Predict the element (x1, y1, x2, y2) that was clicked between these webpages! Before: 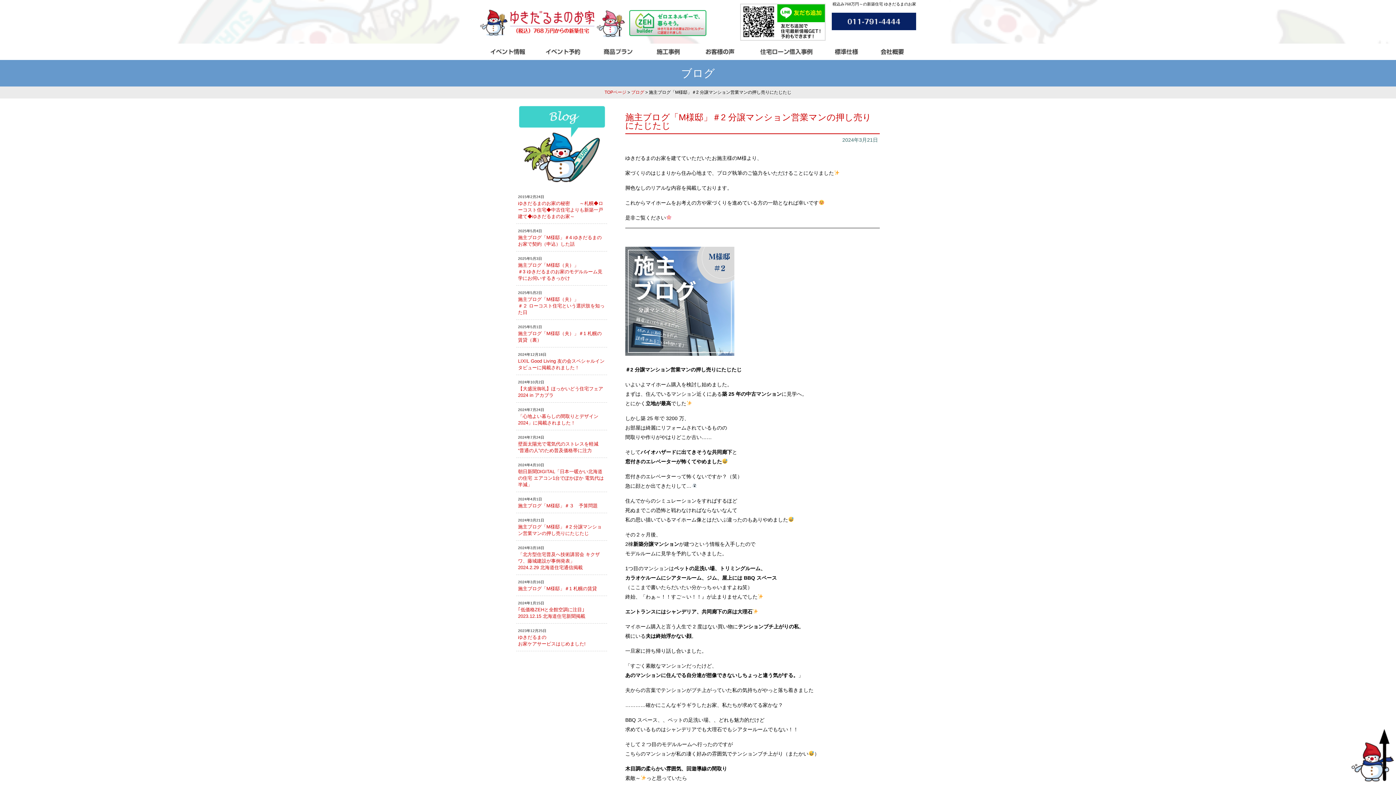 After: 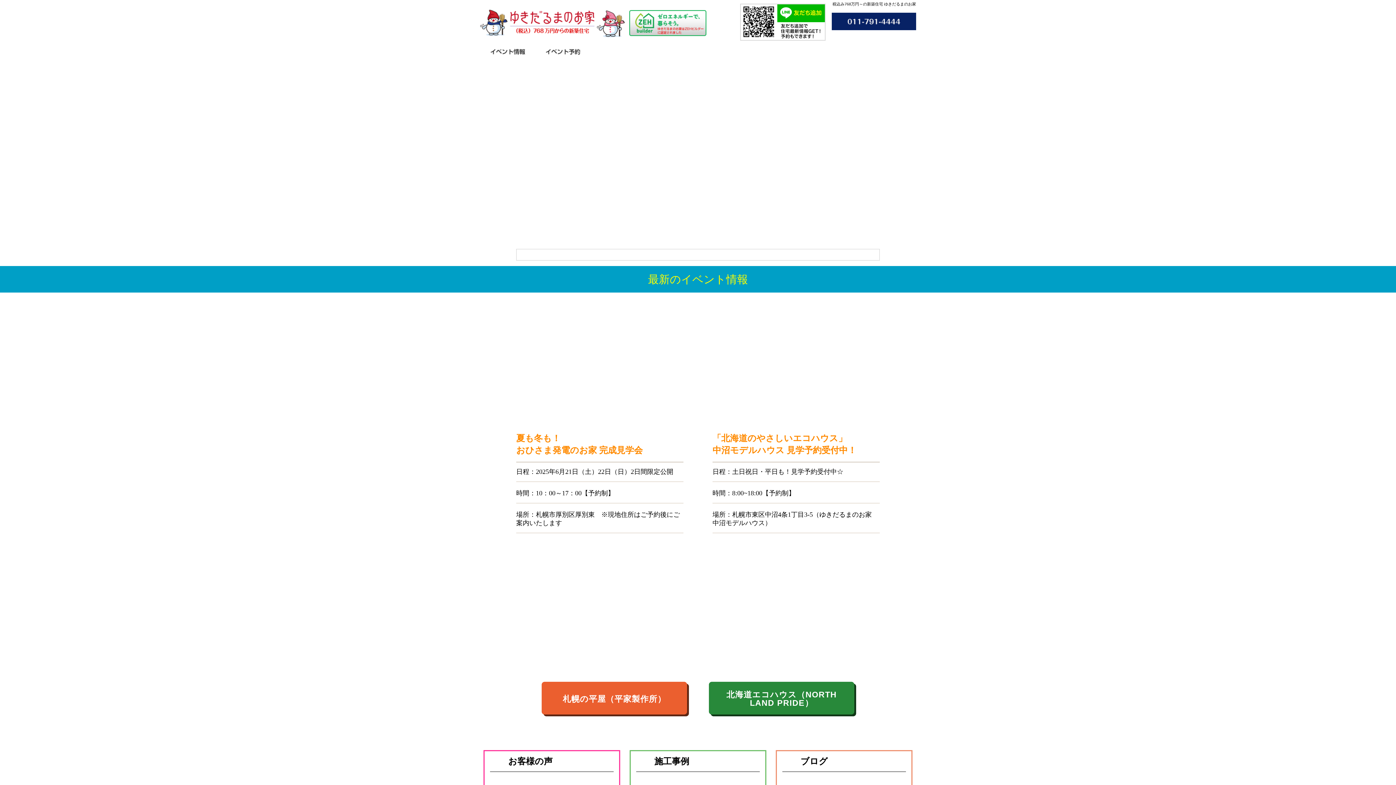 Action: bbox: (480, 36, 626, 41)